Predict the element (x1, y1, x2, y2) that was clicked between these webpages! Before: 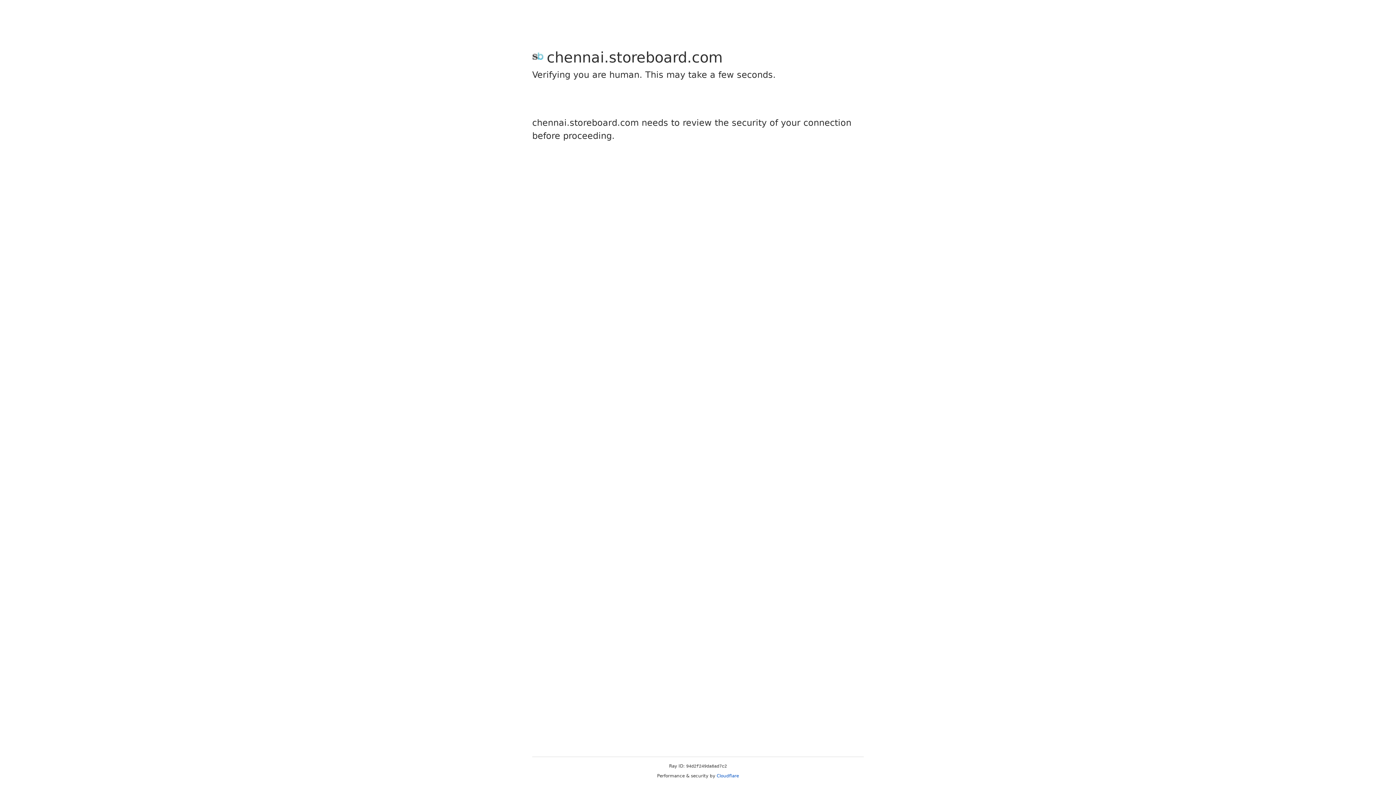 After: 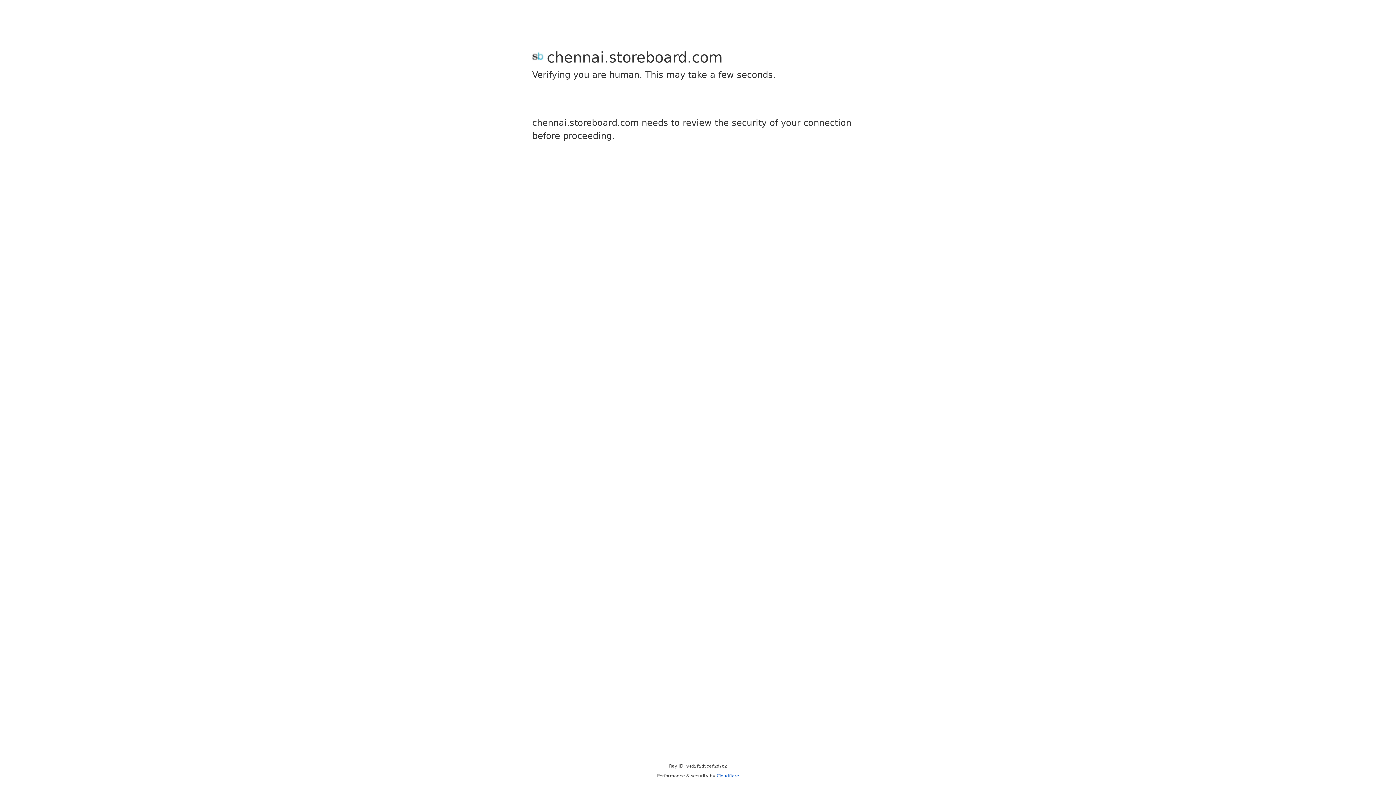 Action: label: Cloudflare bbox: (716, 773, 739, 778)